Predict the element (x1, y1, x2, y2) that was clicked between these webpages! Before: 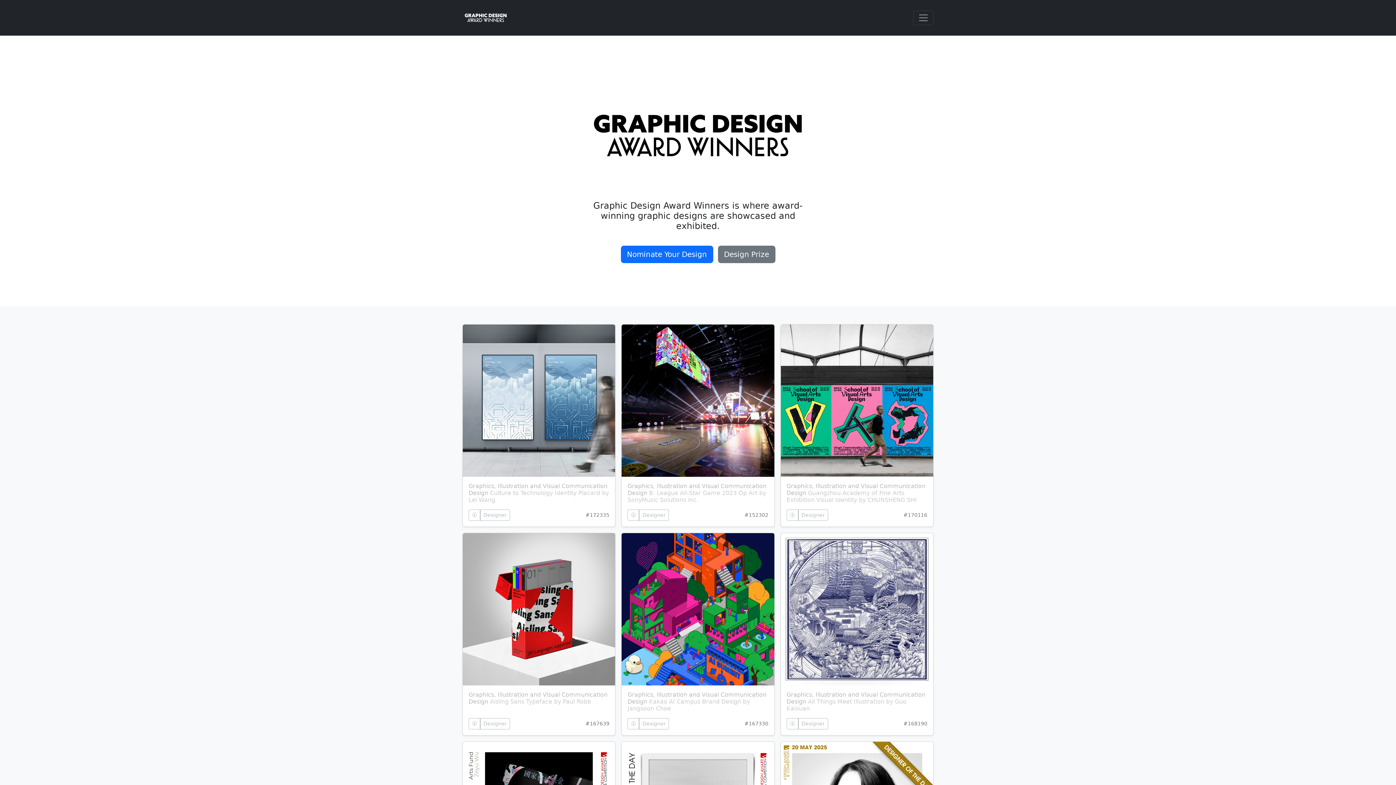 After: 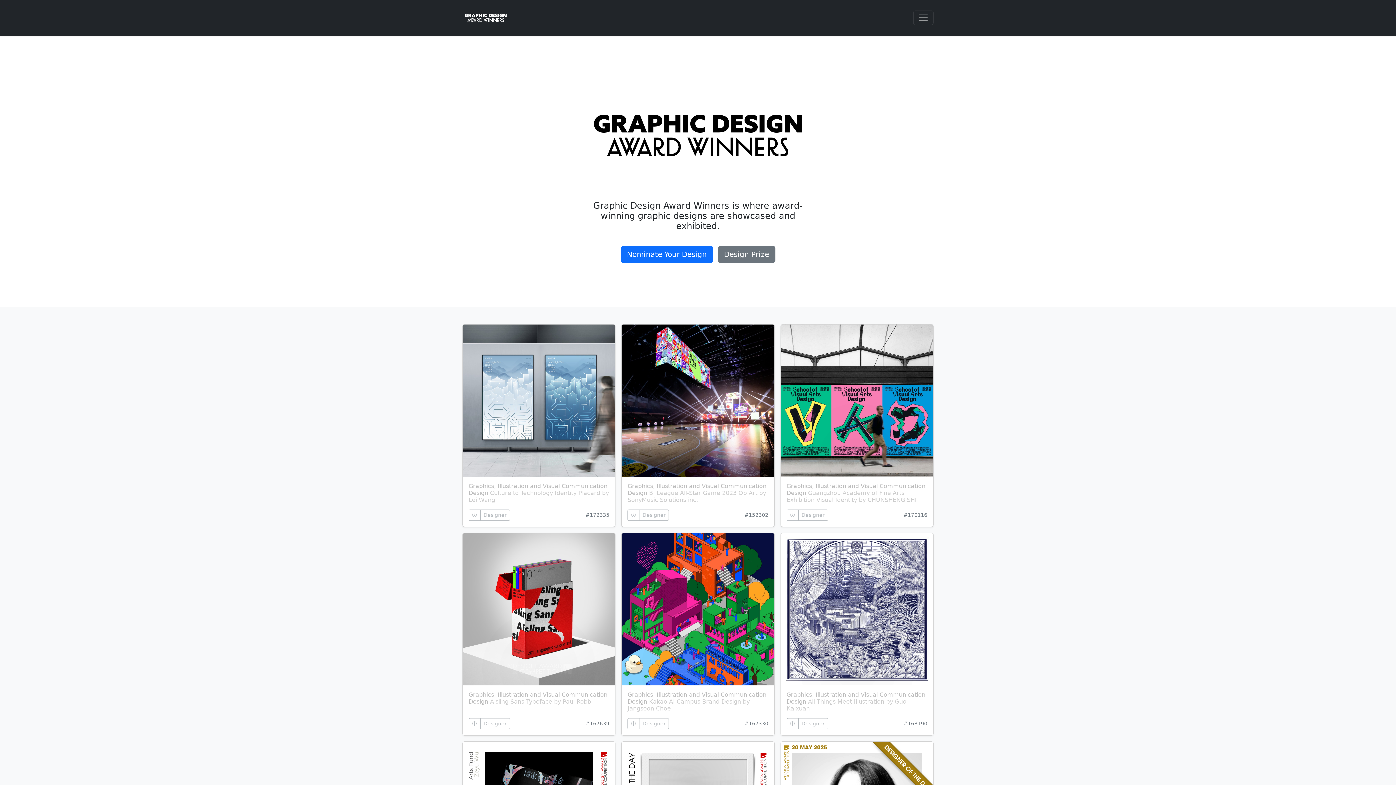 Action: bbox: (462, 2, 509, 32)